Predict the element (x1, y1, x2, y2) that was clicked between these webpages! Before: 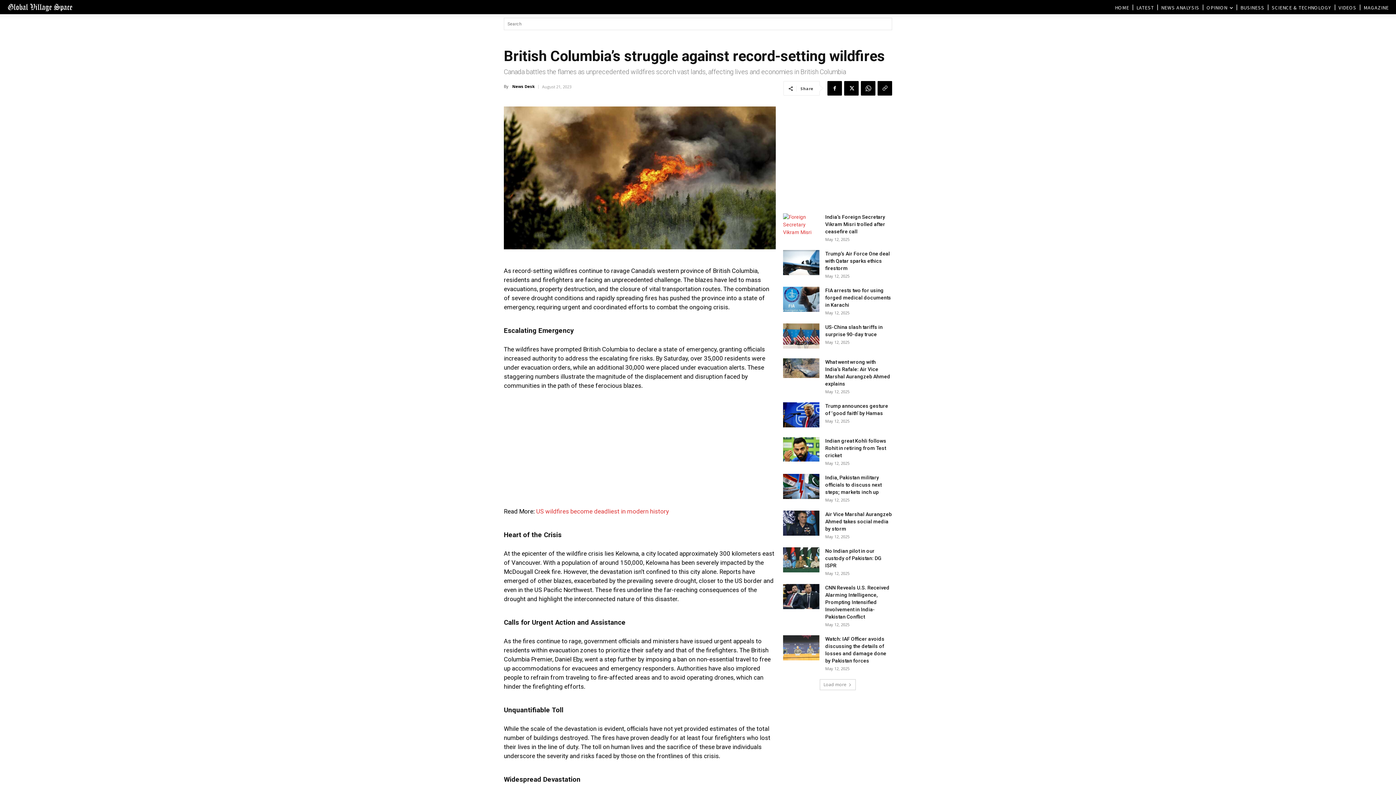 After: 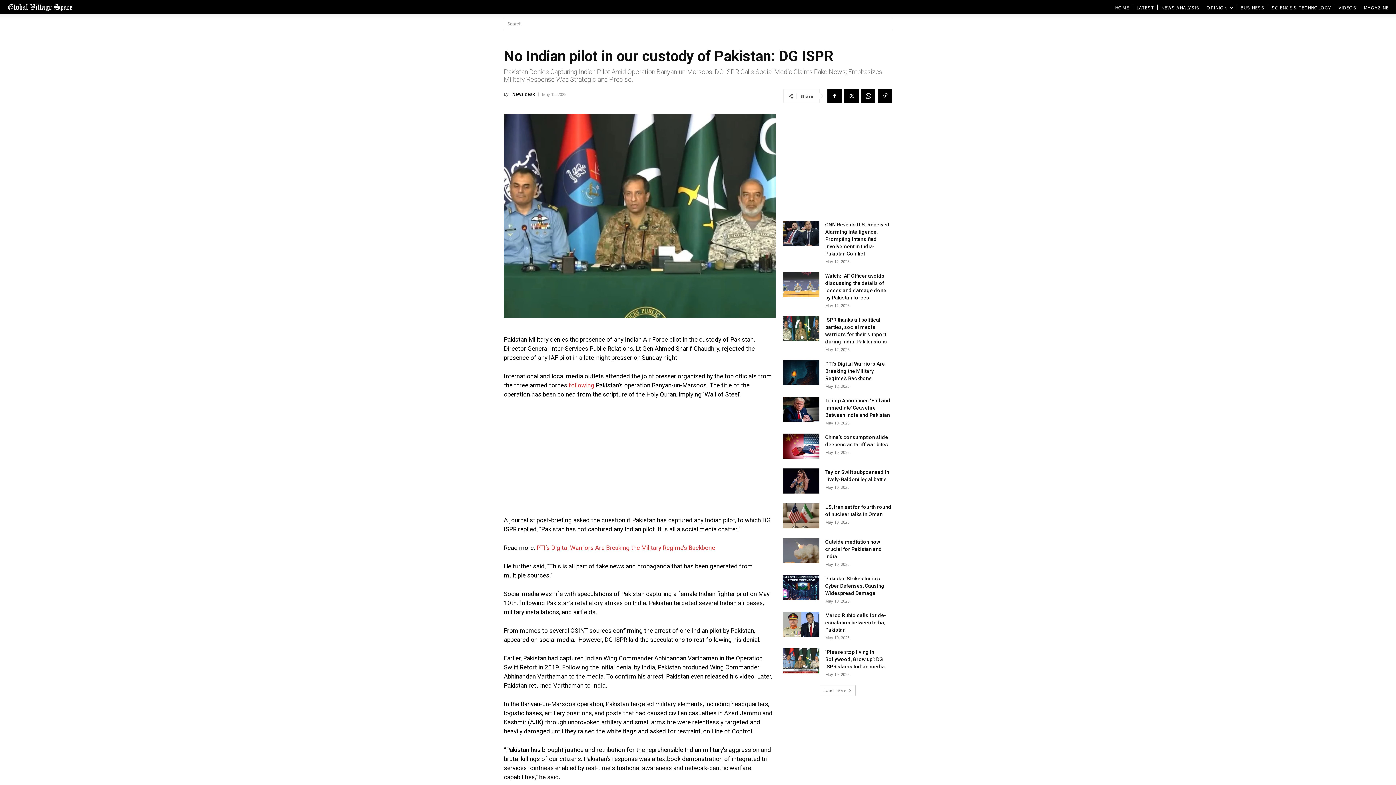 Action: label: No Indian pilot in our custody of Pakistan: DG ISPR bbox: (825, 548, 881, 568)